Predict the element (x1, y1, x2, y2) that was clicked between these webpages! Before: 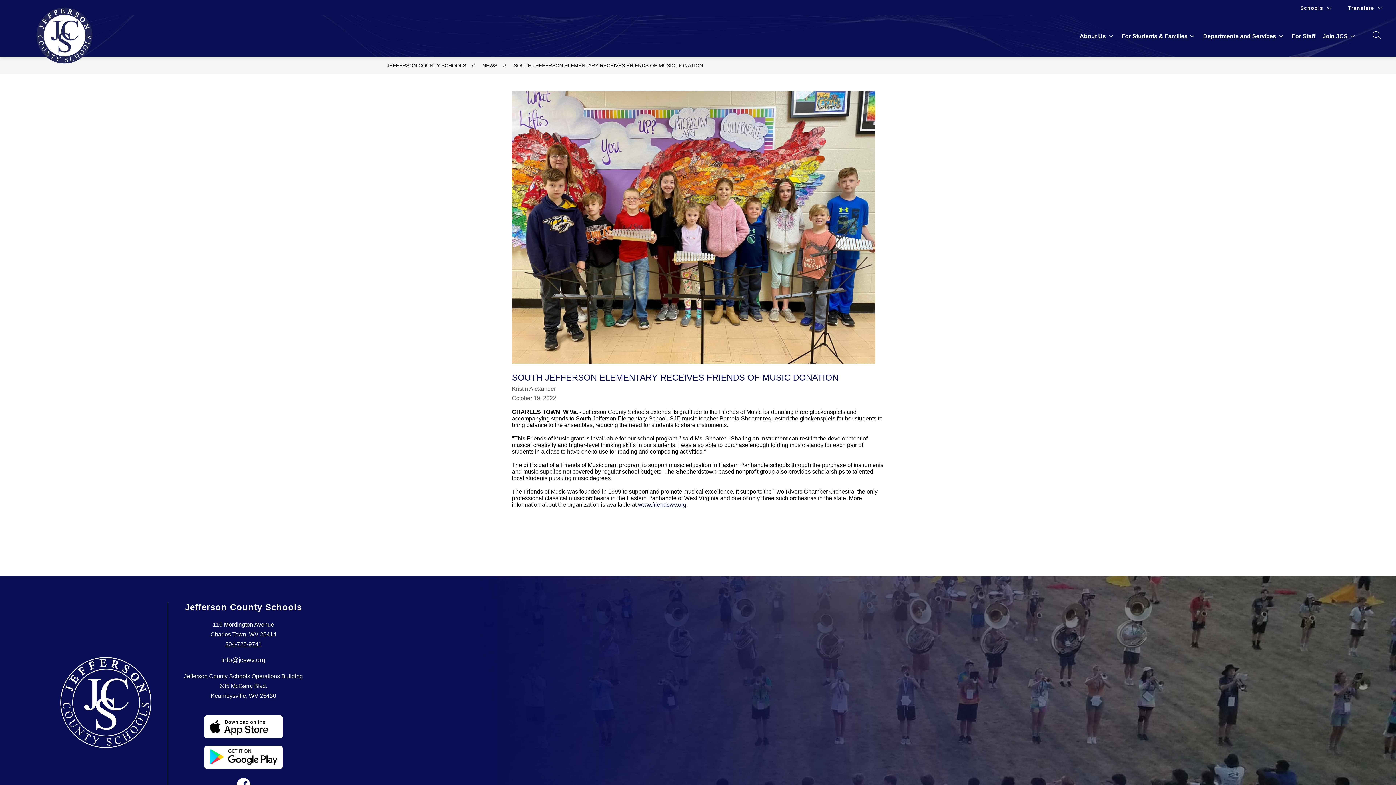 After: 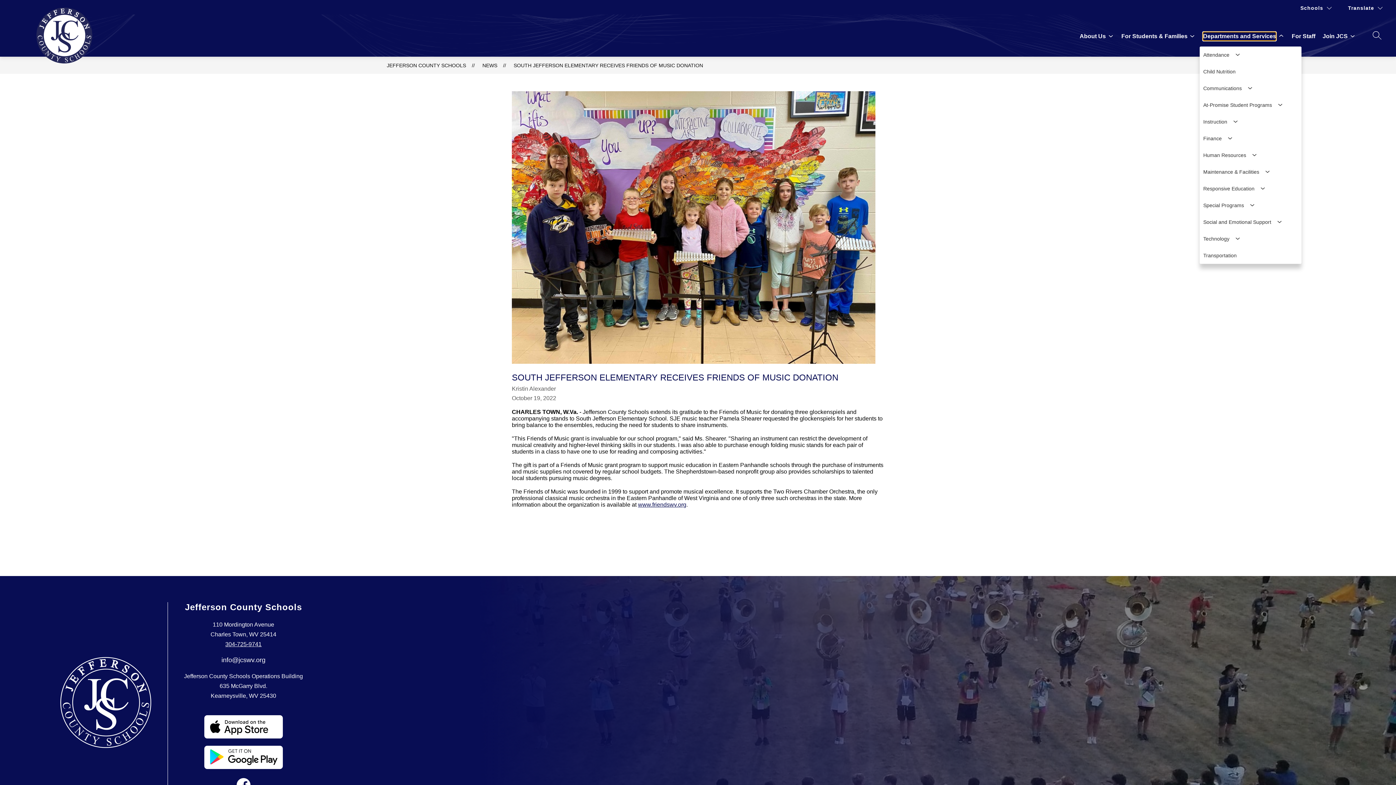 Action: bbox: (1174, 32, 1247, 40) label: Show submenu for Departments and Services